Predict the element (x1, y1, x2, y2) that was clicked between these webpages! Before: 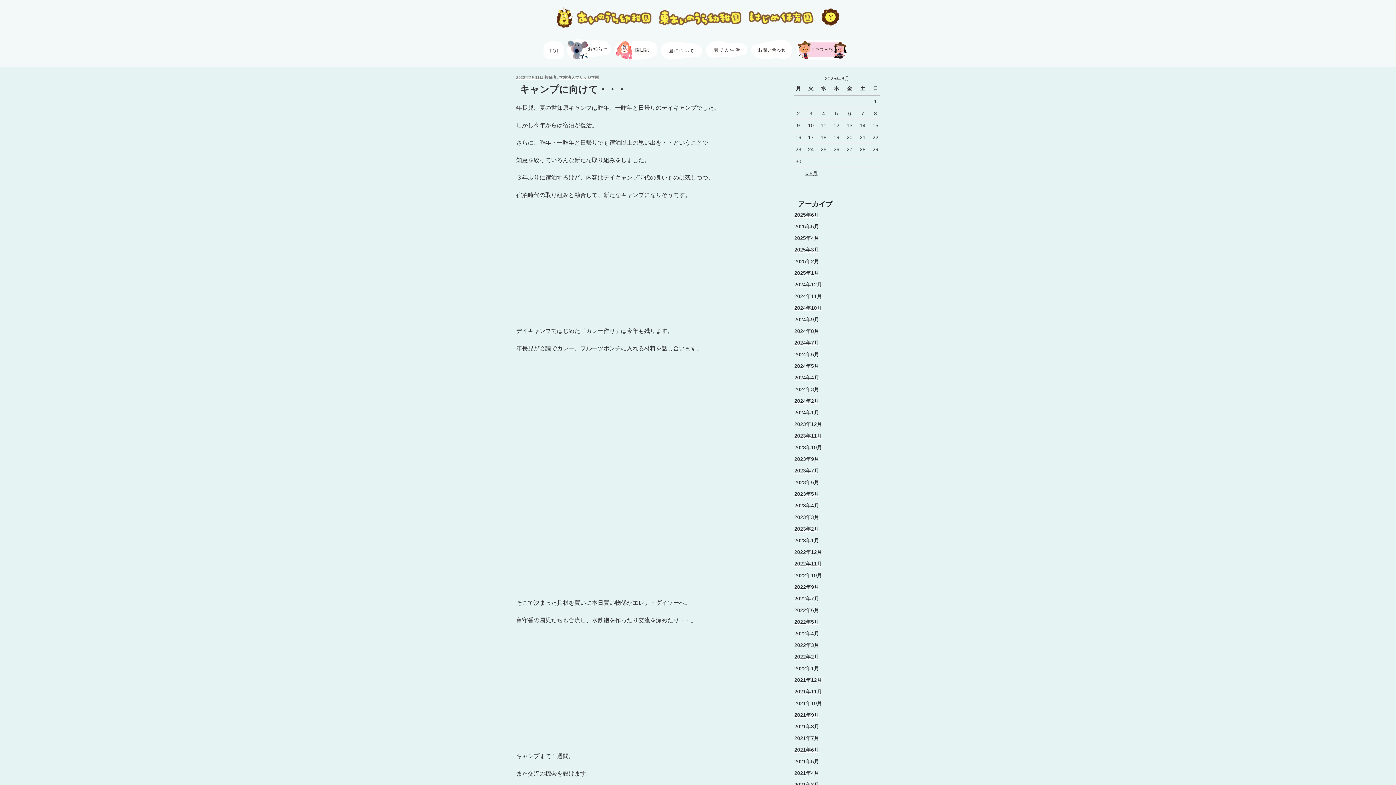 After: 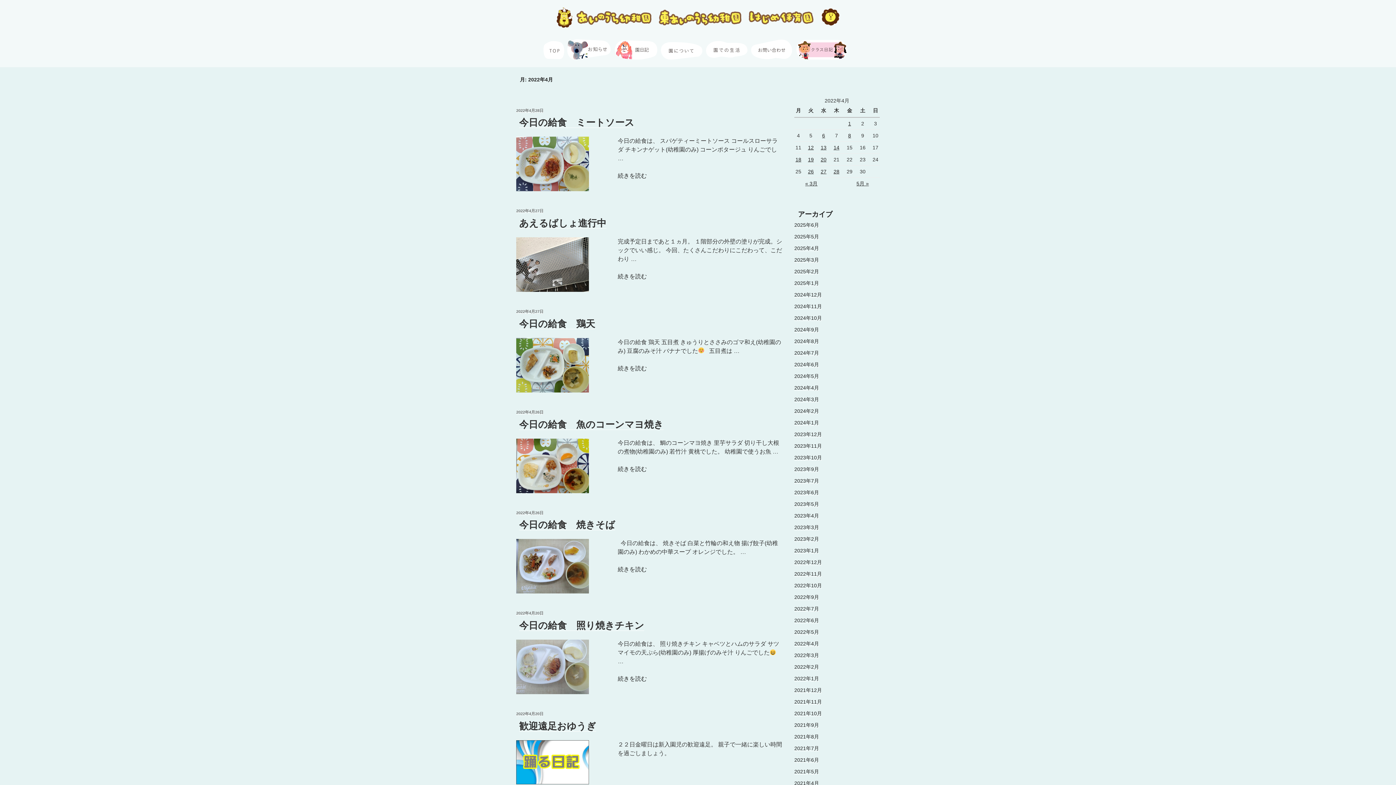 Action: label: 2022年4月 bbox: (794, 630, 819, 636)